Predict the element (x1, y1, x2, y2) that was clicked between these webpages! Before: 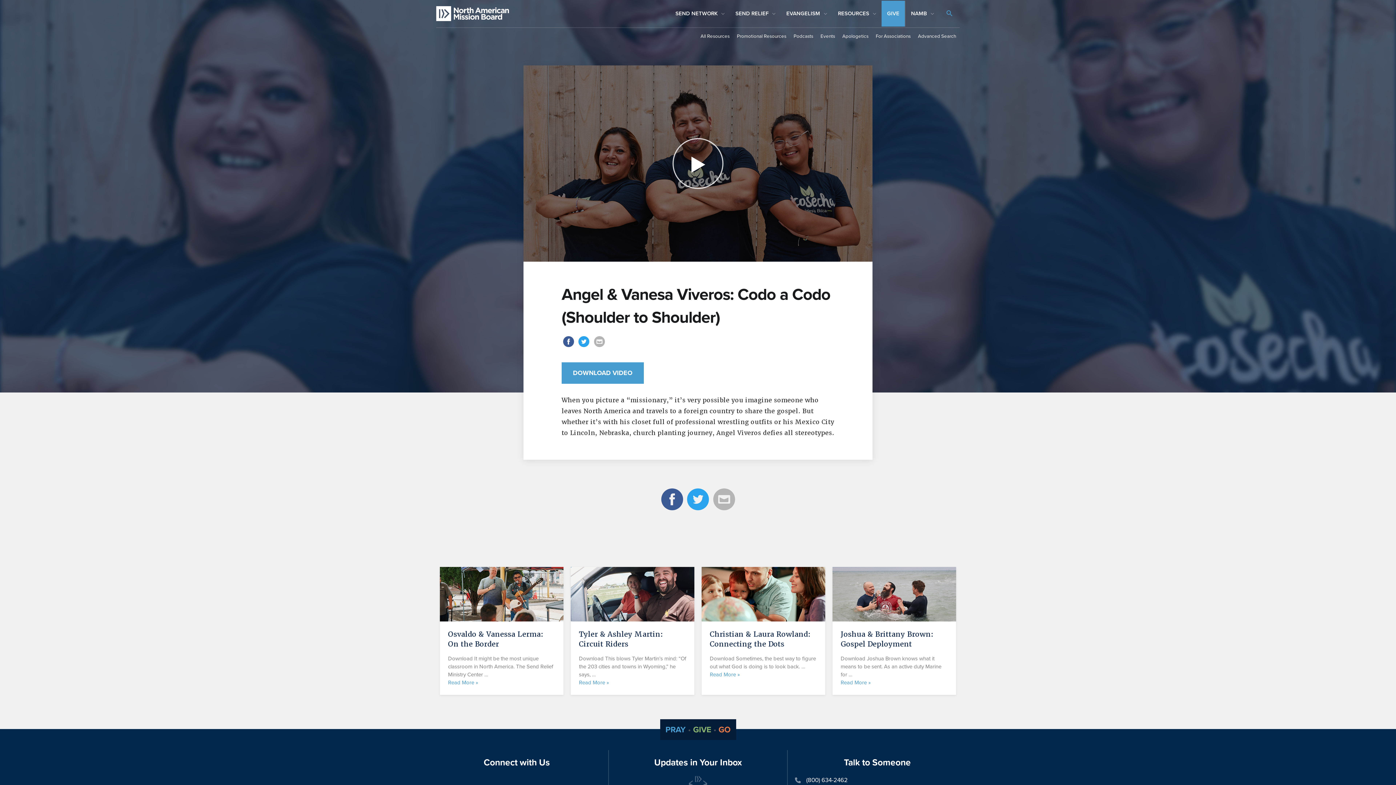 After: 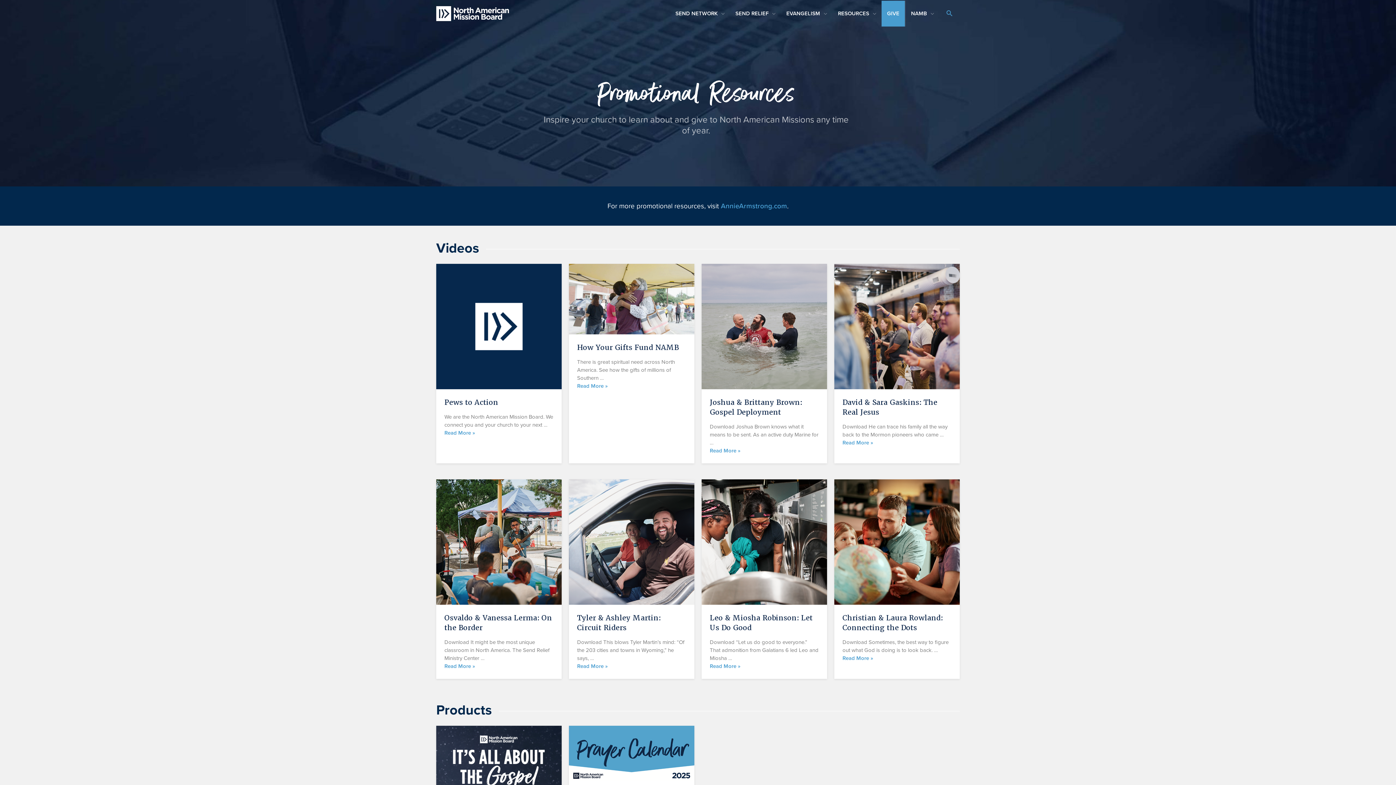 Action: label: Promotional Resources bbox: (733, 30, 790, 41)